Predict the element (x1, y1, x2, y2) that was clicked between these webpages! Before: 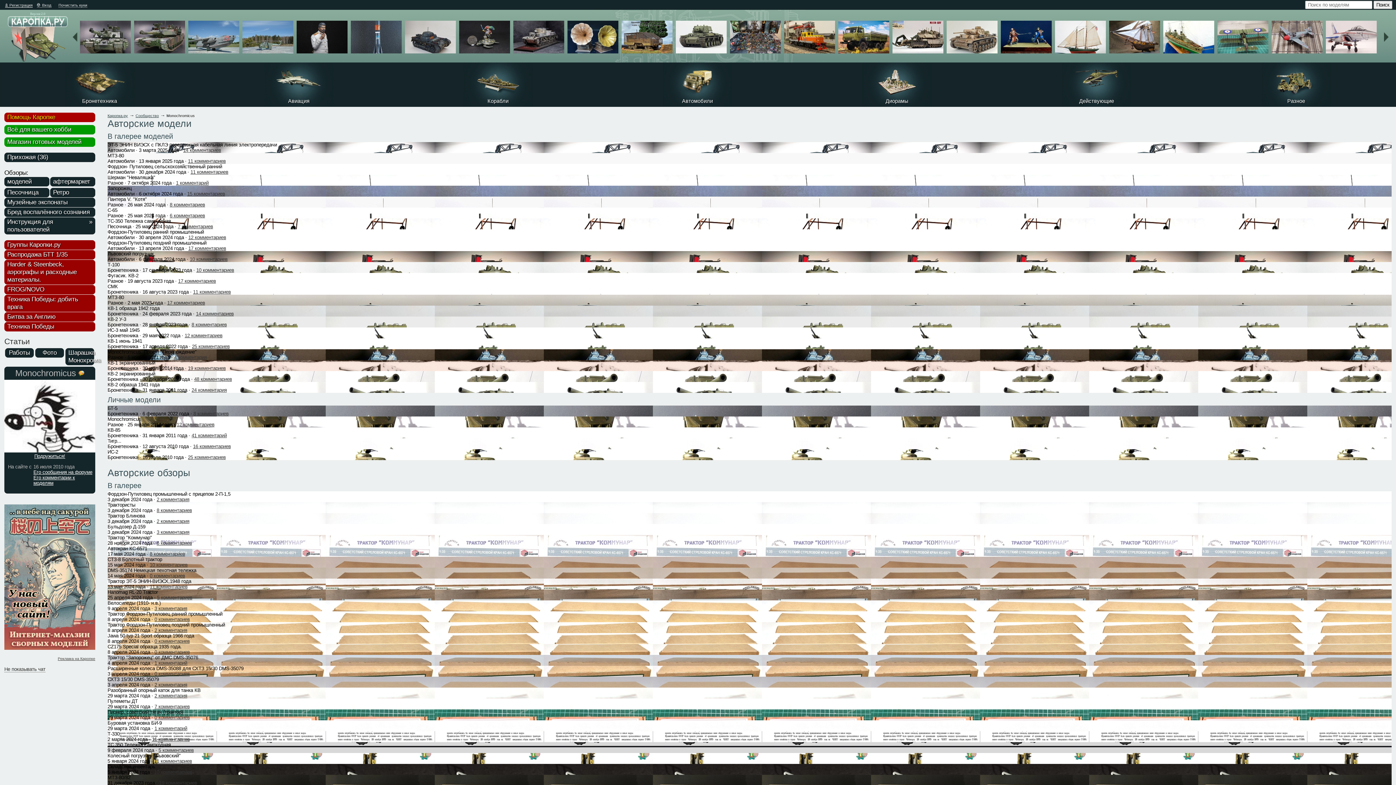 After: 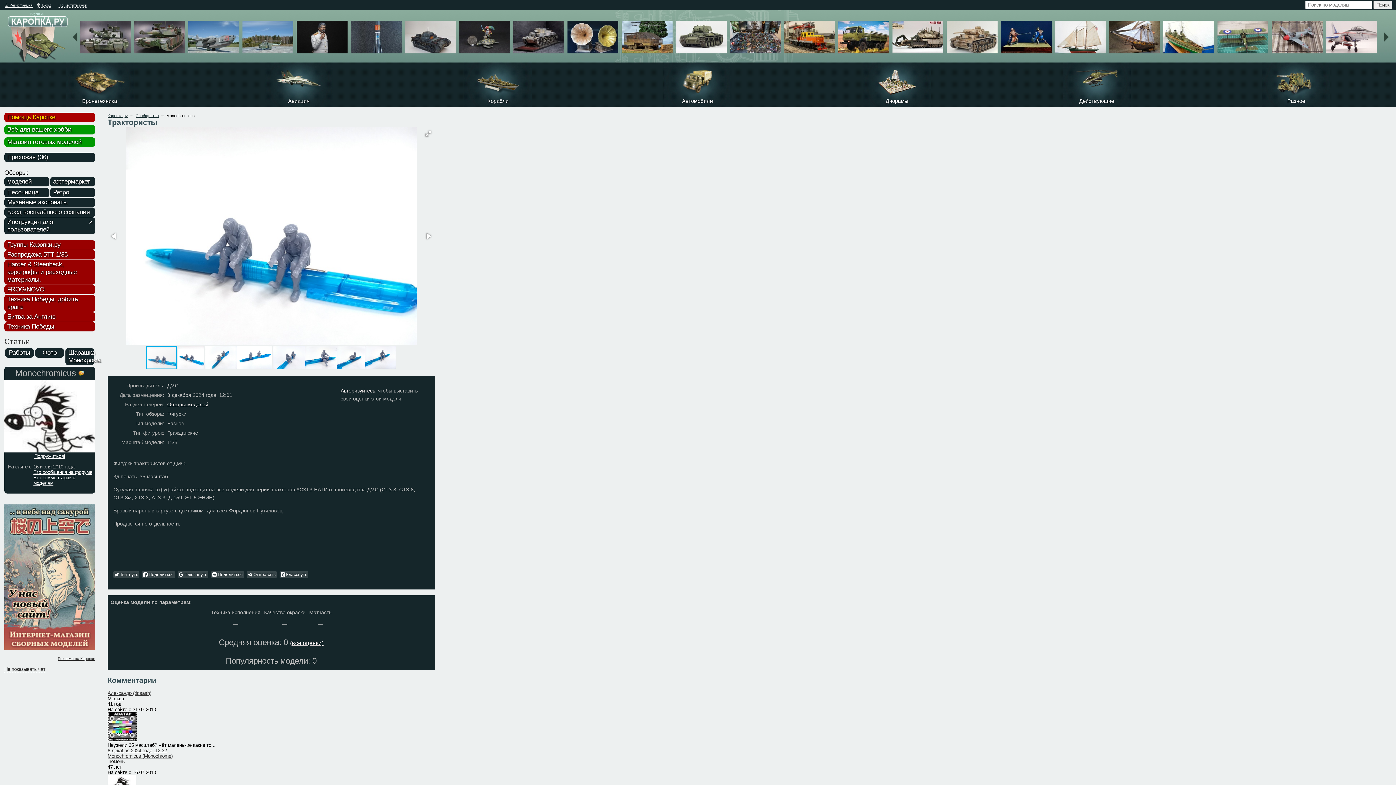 Action: bbox: (156, 508, 192, 513) label: 8 комментариев